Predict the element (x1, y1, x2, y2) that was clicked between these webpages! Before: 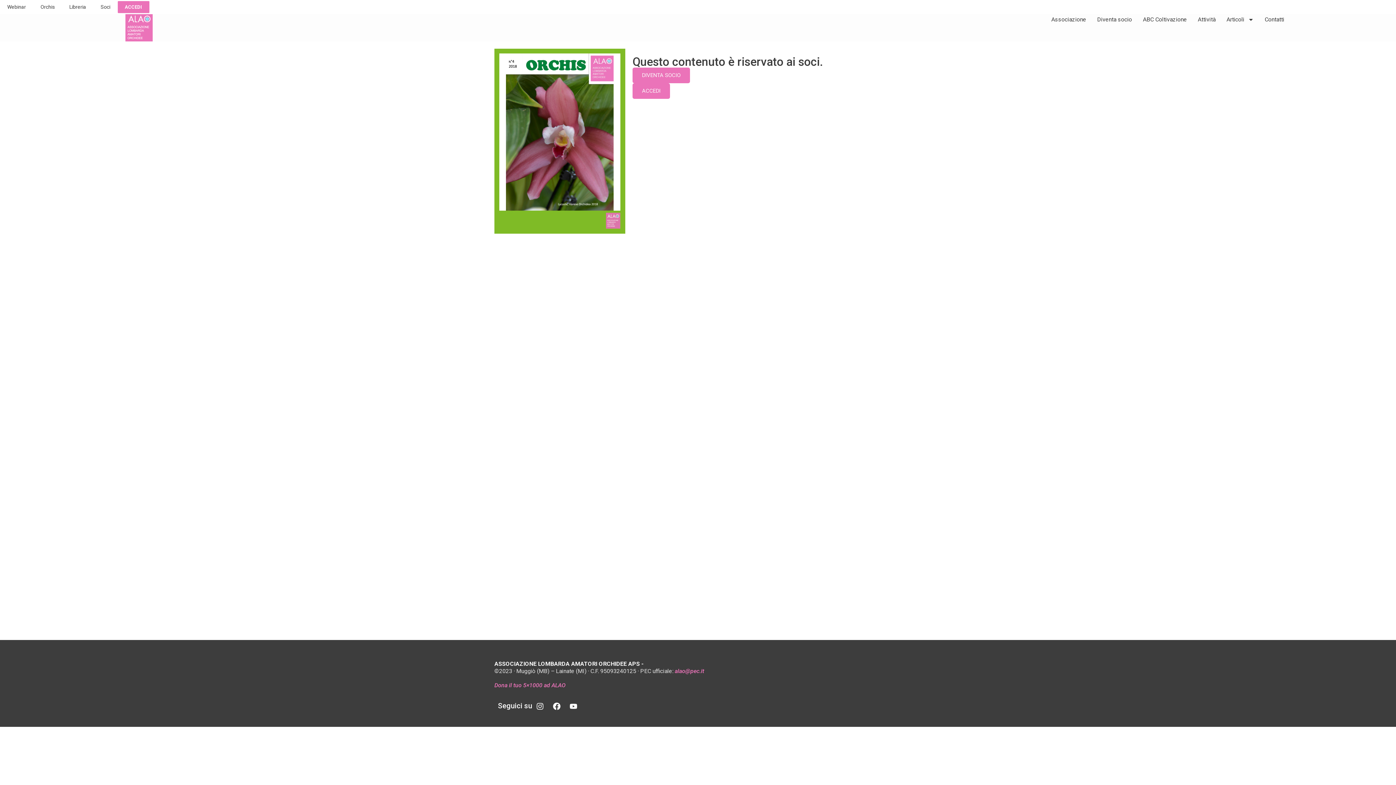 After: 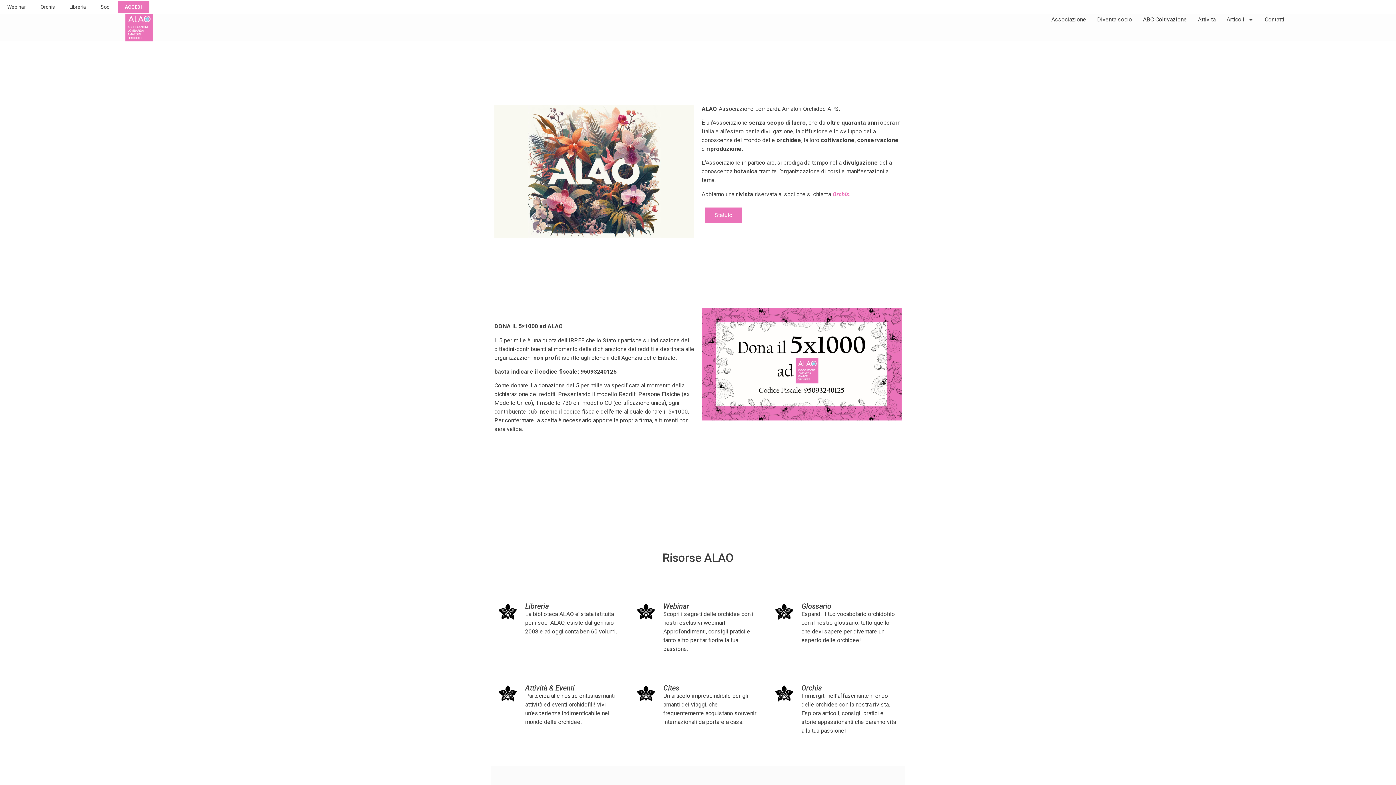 Action: bbox: (1051, 14, 1086, 25) label: Associazione